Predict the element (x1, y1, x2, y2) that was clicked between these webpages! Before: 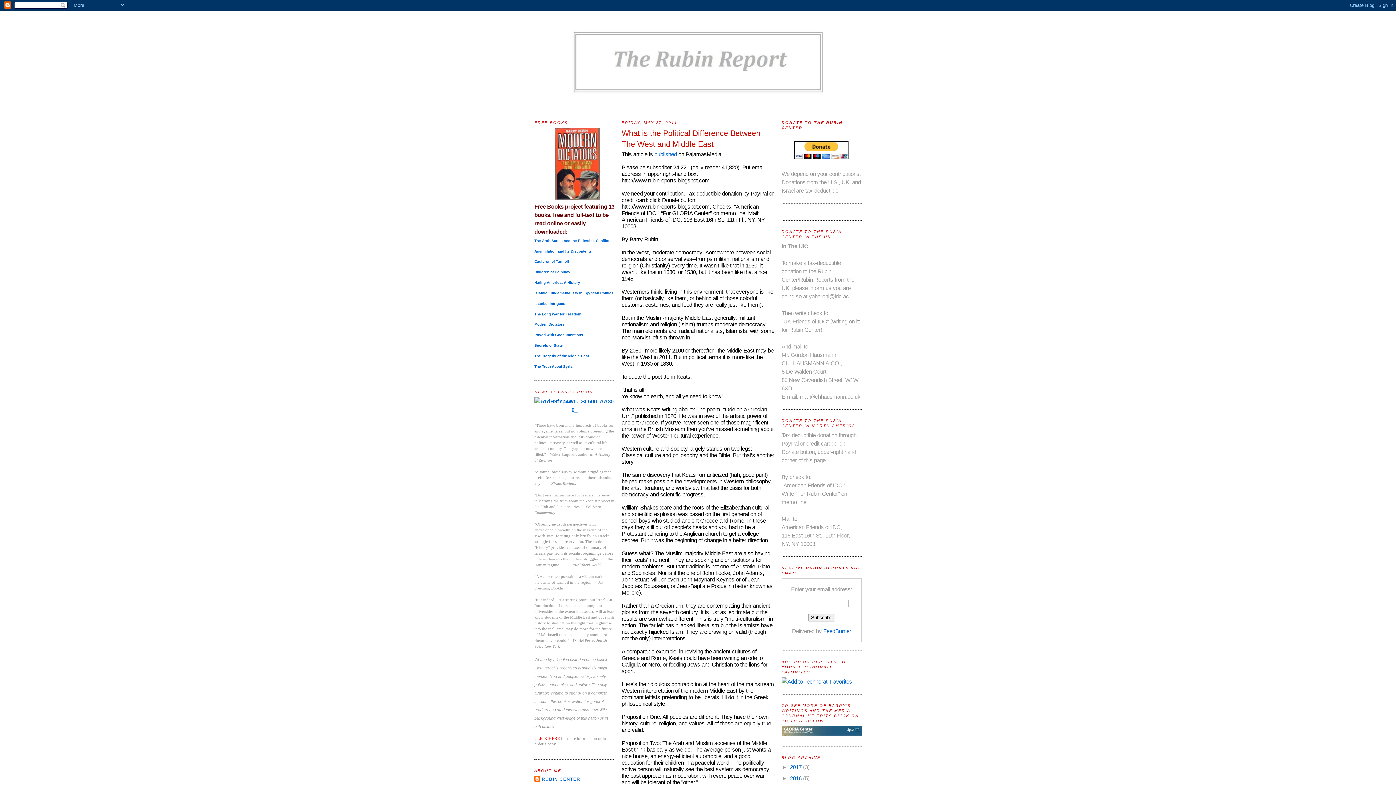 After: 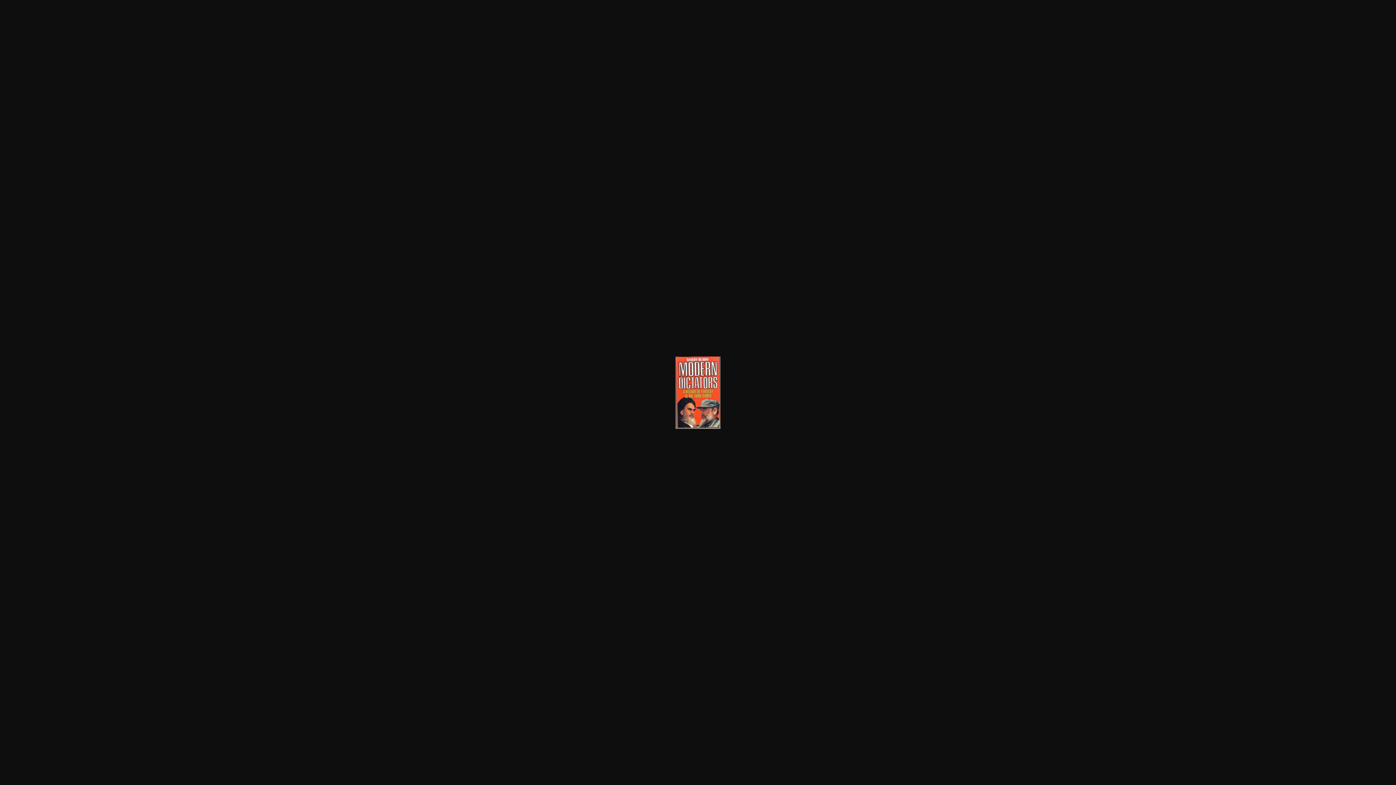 Action: bbox: (554, 195, 599, 201)